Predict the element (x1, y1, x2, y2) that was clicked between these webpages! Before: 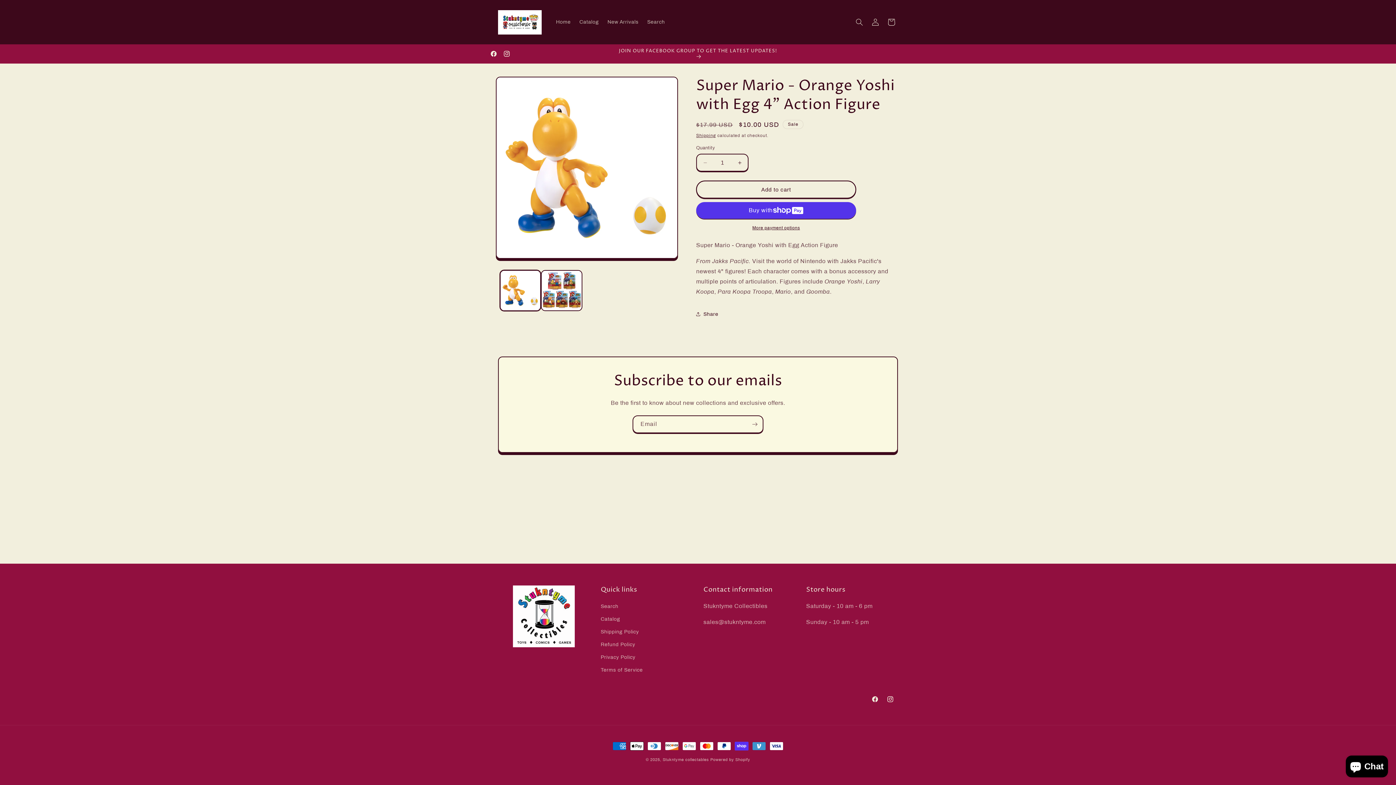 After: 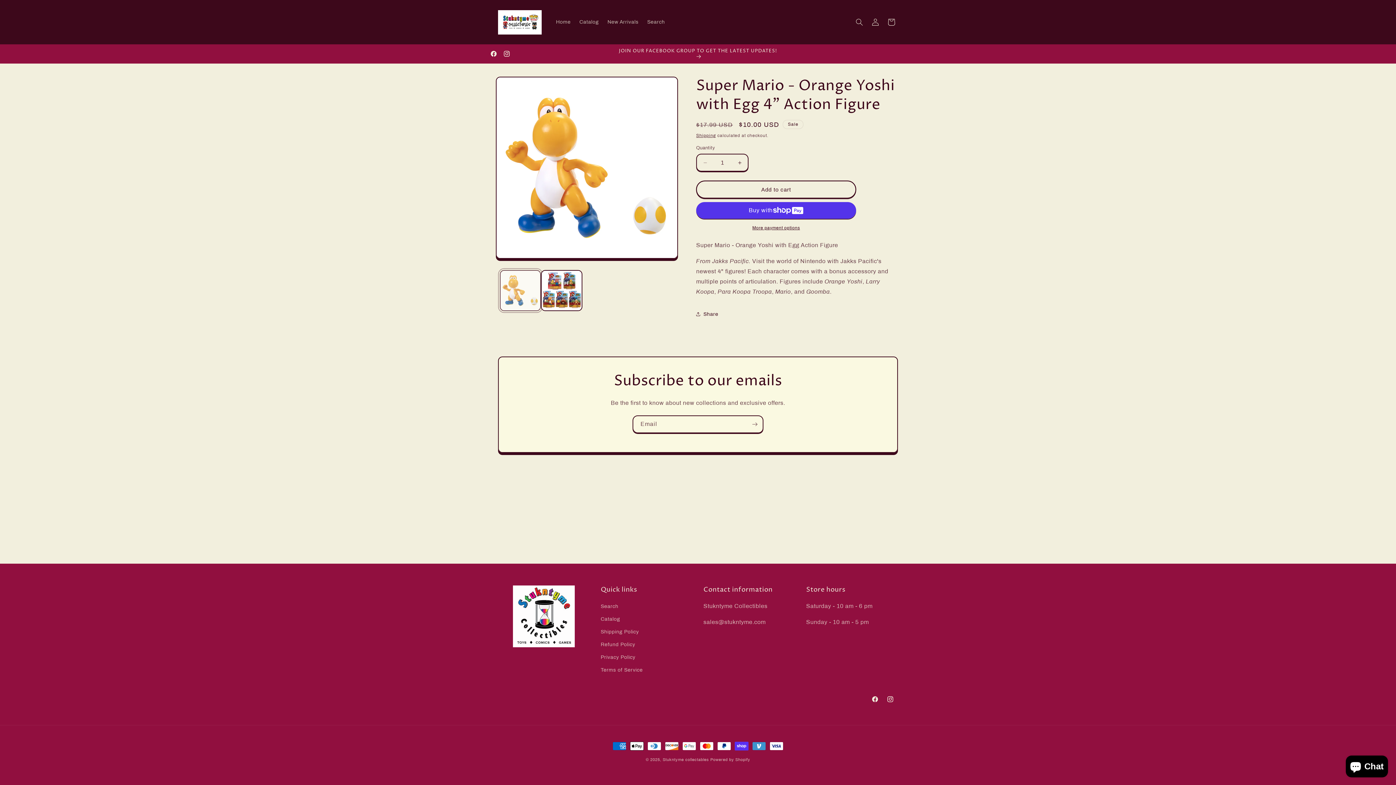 Action: label: Load image 1 in gallery view bbox: (500, 270, 541, 311)